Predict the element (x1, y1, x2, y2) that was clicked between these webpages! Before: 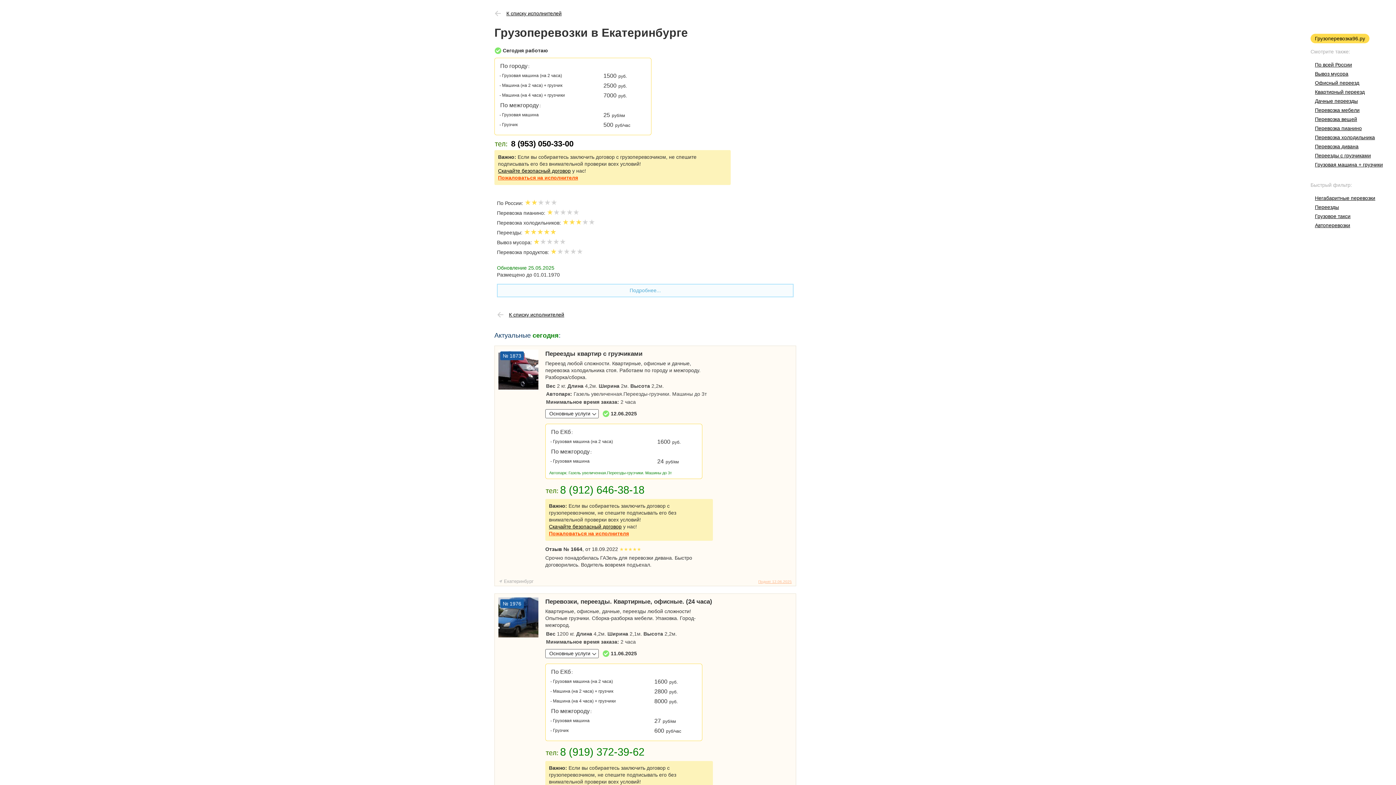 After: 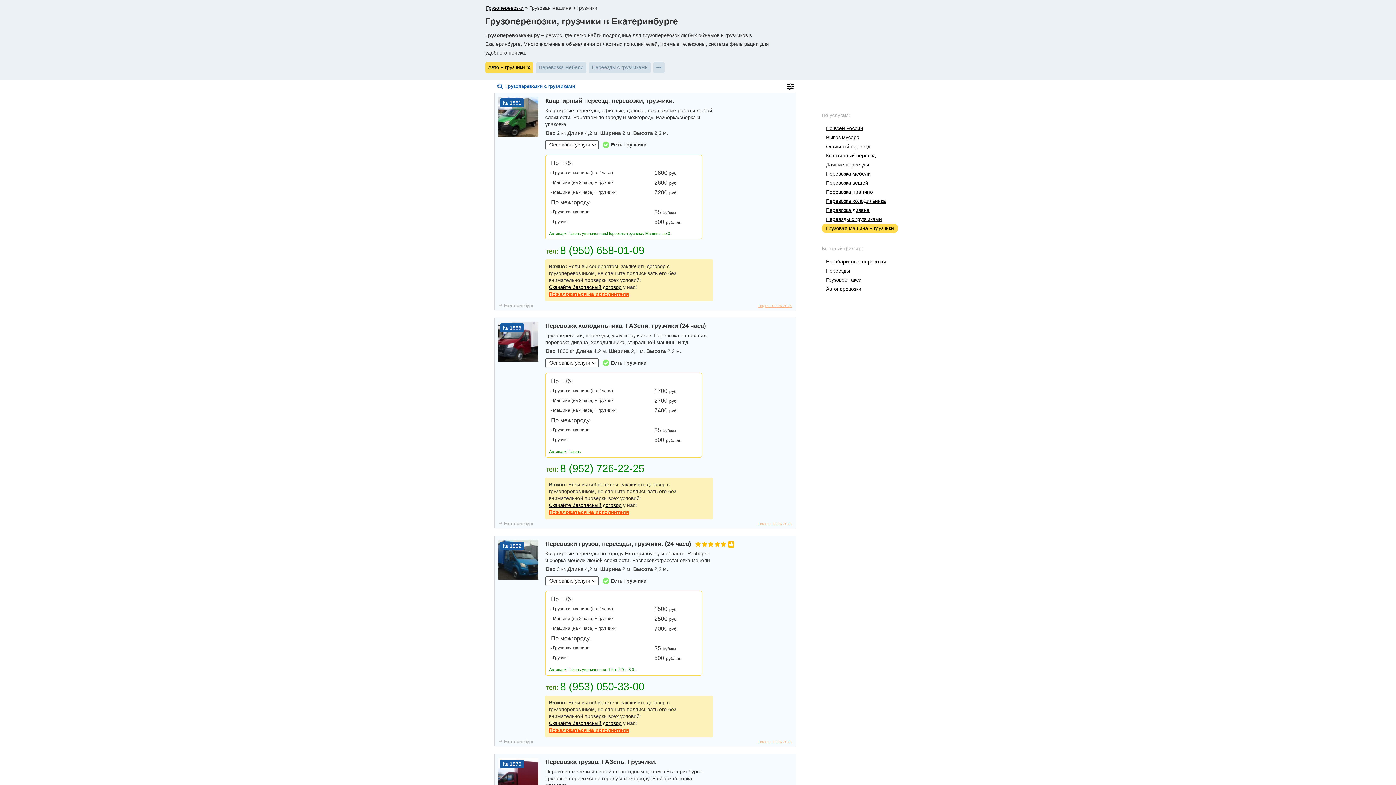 Action: label: Грузовая машина + грузчики bbox: (1310, 160, 1387, 169)